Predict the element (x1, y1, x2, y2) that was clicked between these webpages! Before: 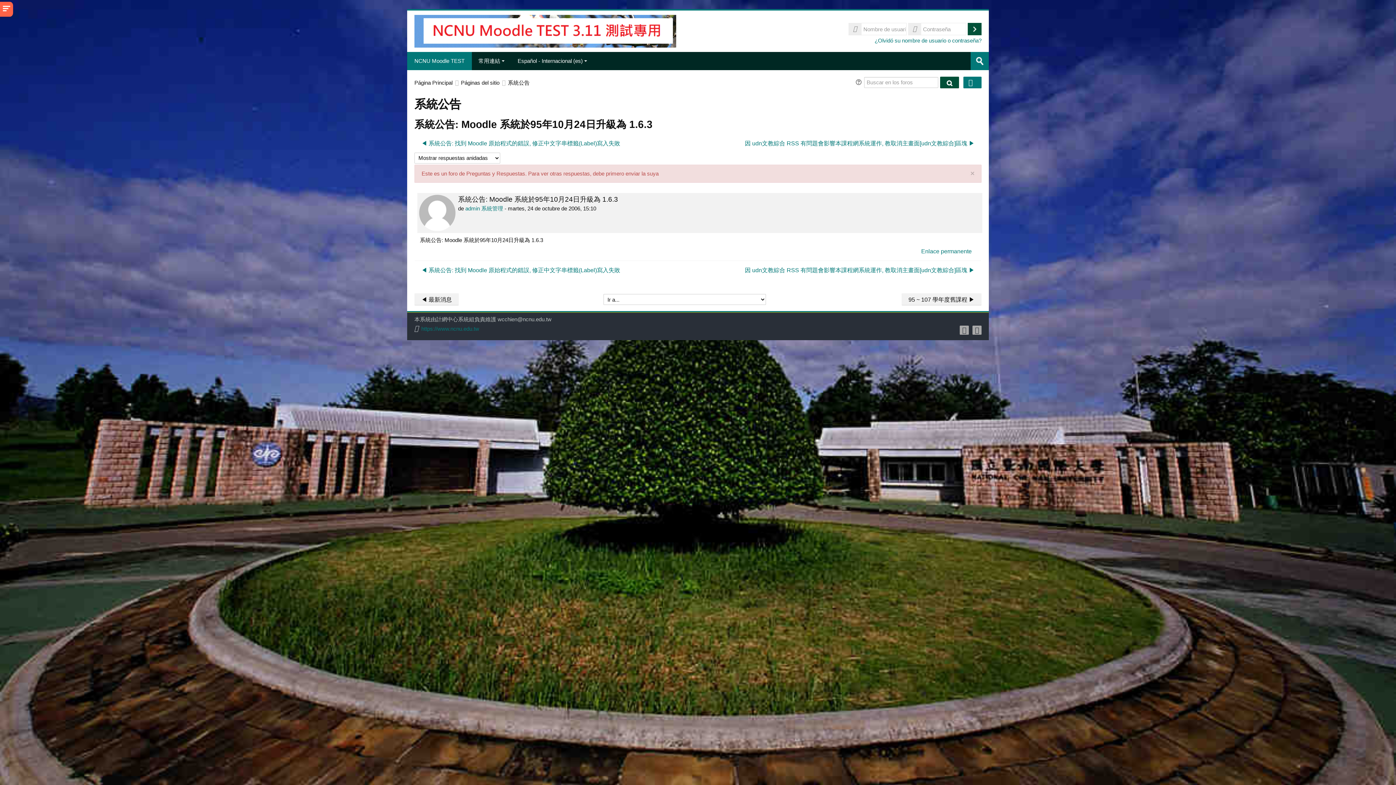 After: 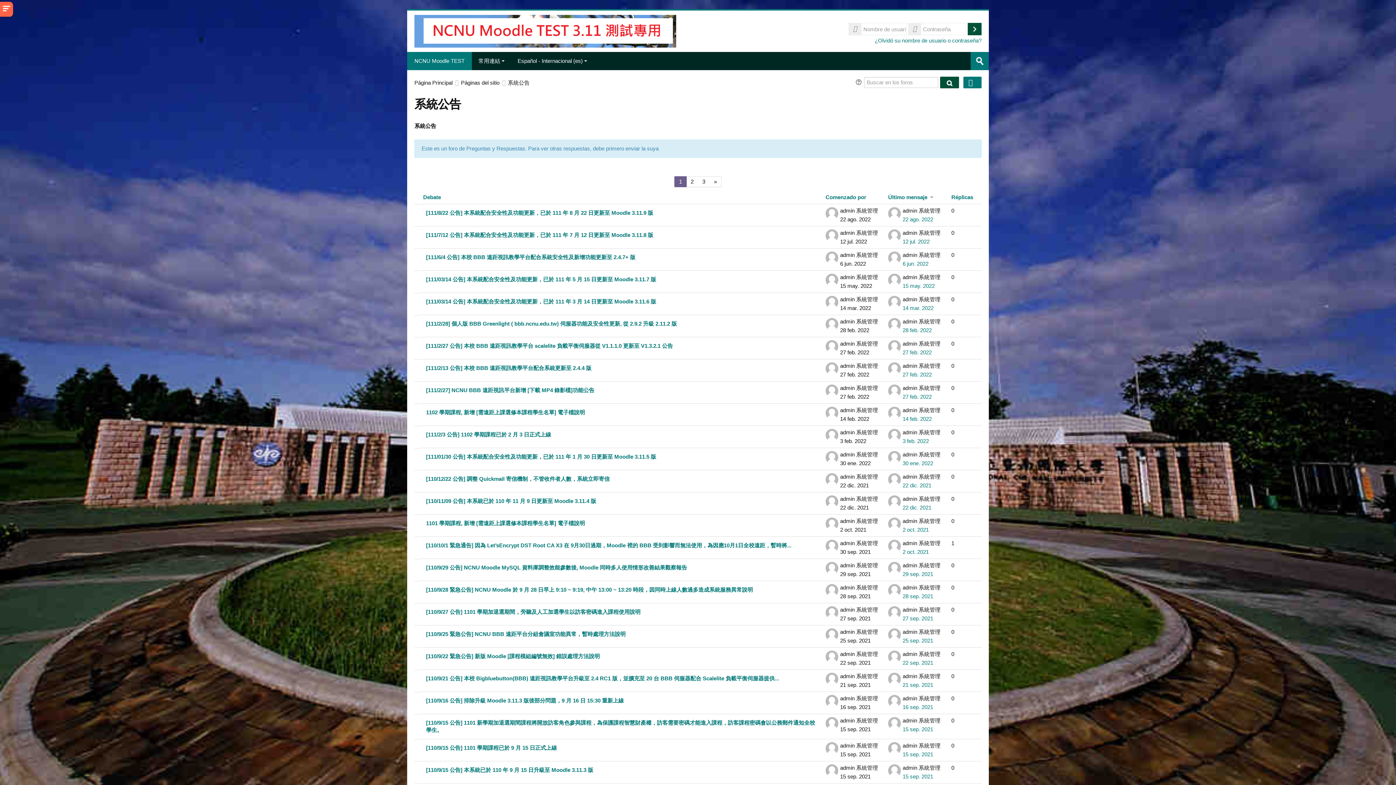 Action: label: 系統公告 bbox: (508, 79, 529, 85)